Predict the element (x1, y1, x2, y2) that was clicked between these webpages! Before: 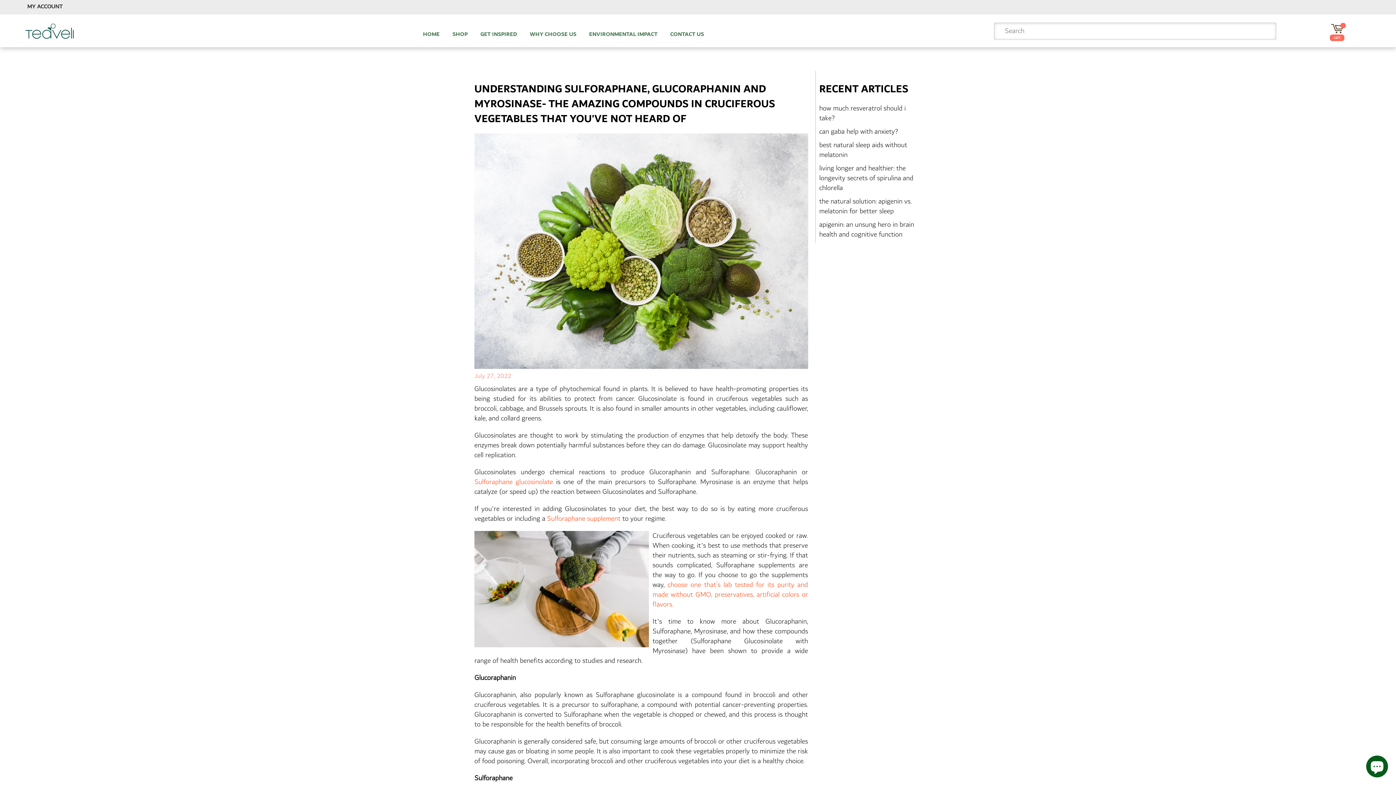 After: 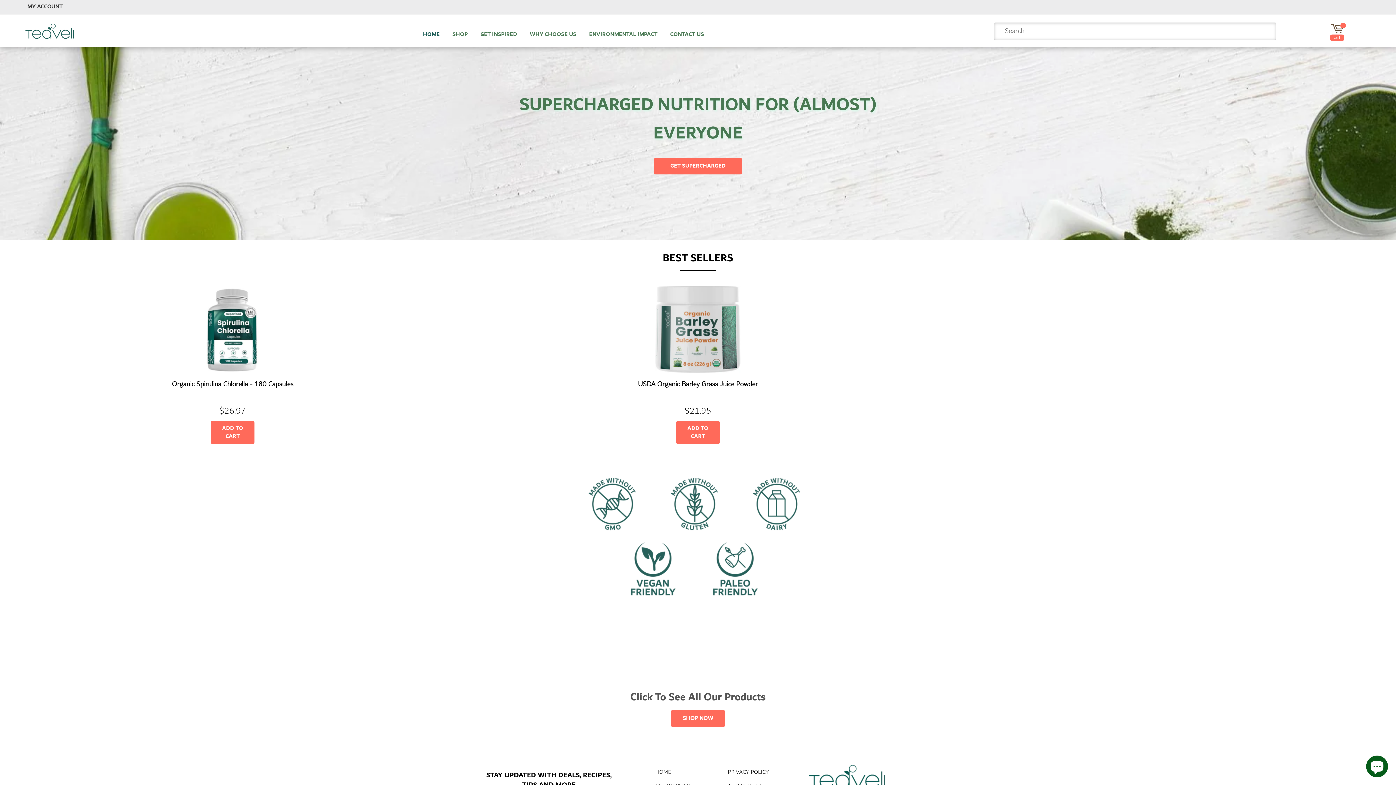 Action: label: HOME bbox: (417, 30, 445, 38)